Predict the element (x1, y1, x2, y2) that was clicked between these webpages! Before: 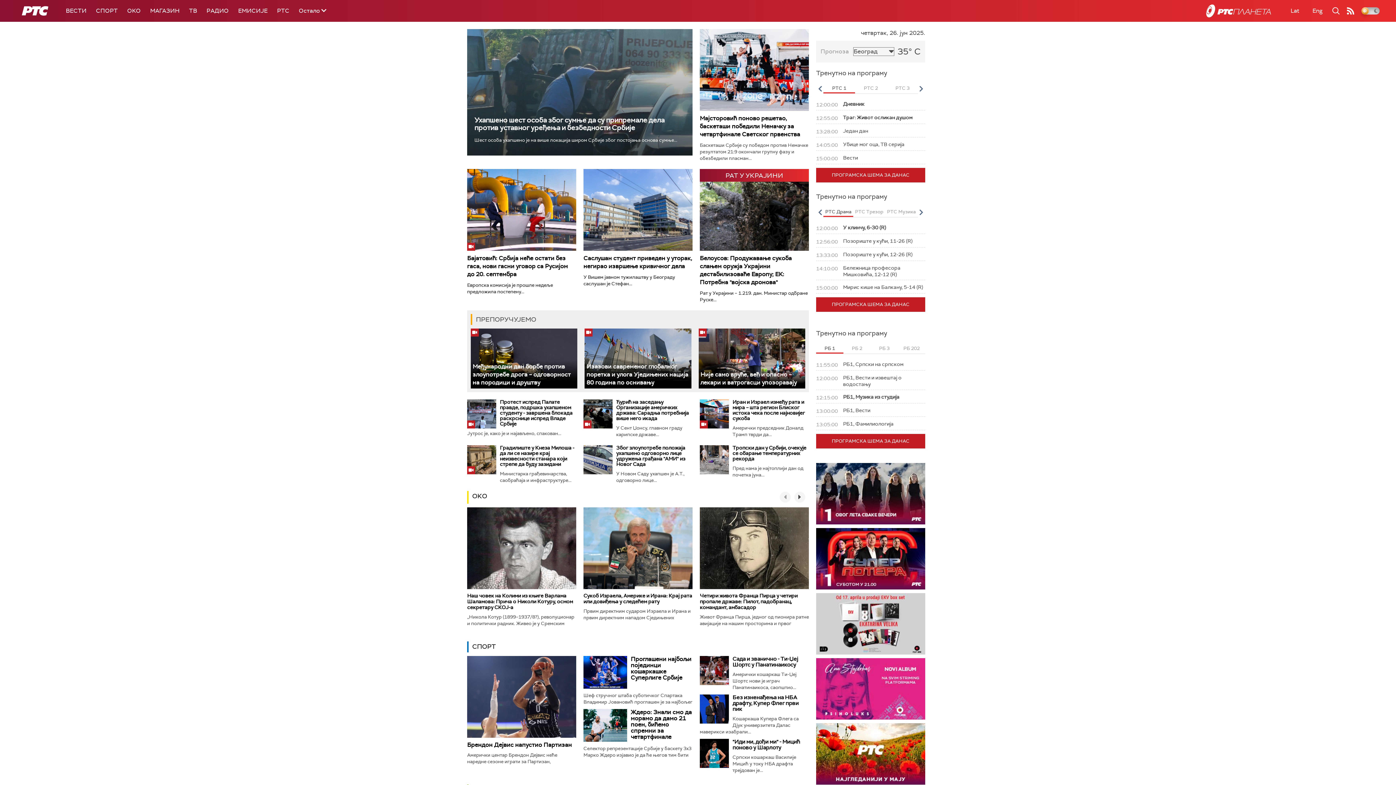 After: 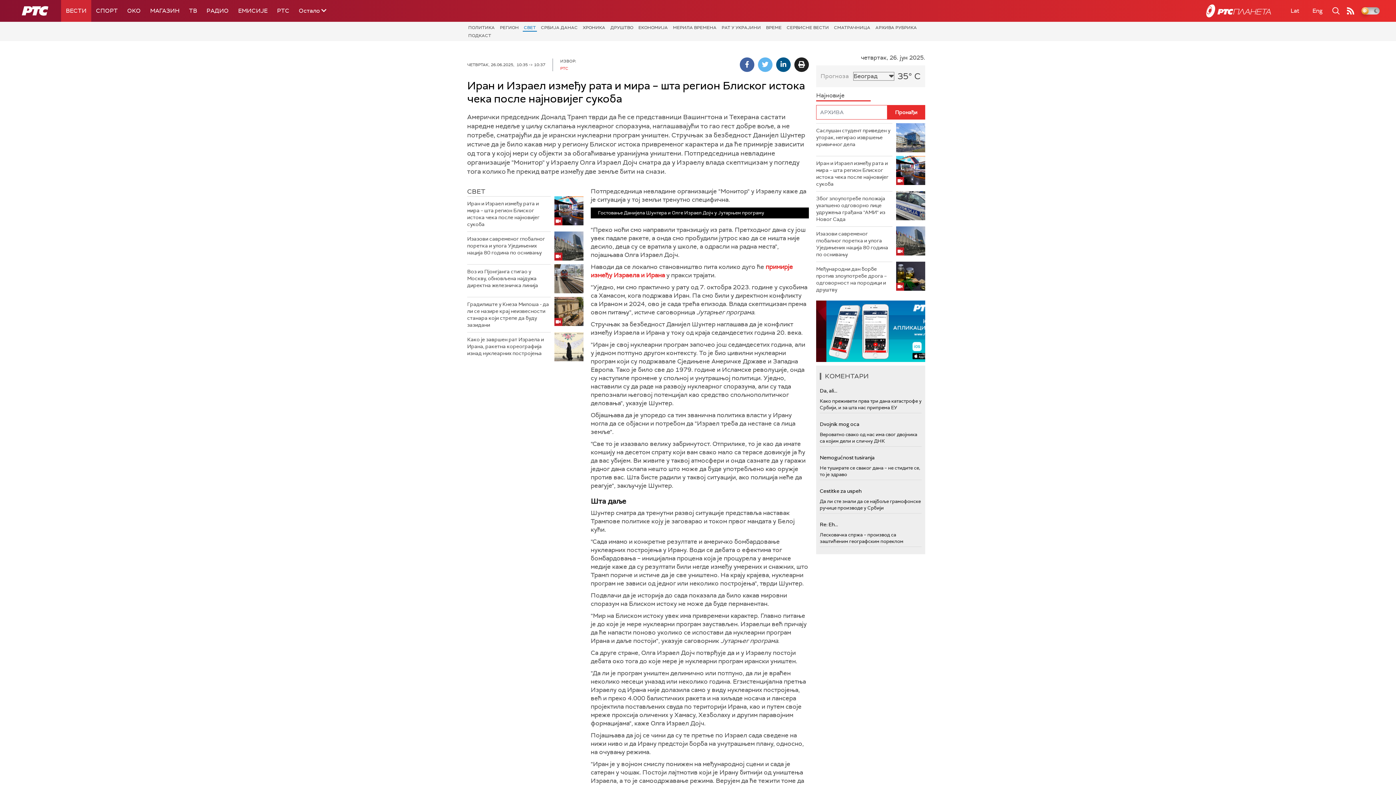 Action: bbox: (732, 398, 805, 421) label: Иран и Израел између рата и мира – шта регион Блиског истока чека после најновијег сукоба